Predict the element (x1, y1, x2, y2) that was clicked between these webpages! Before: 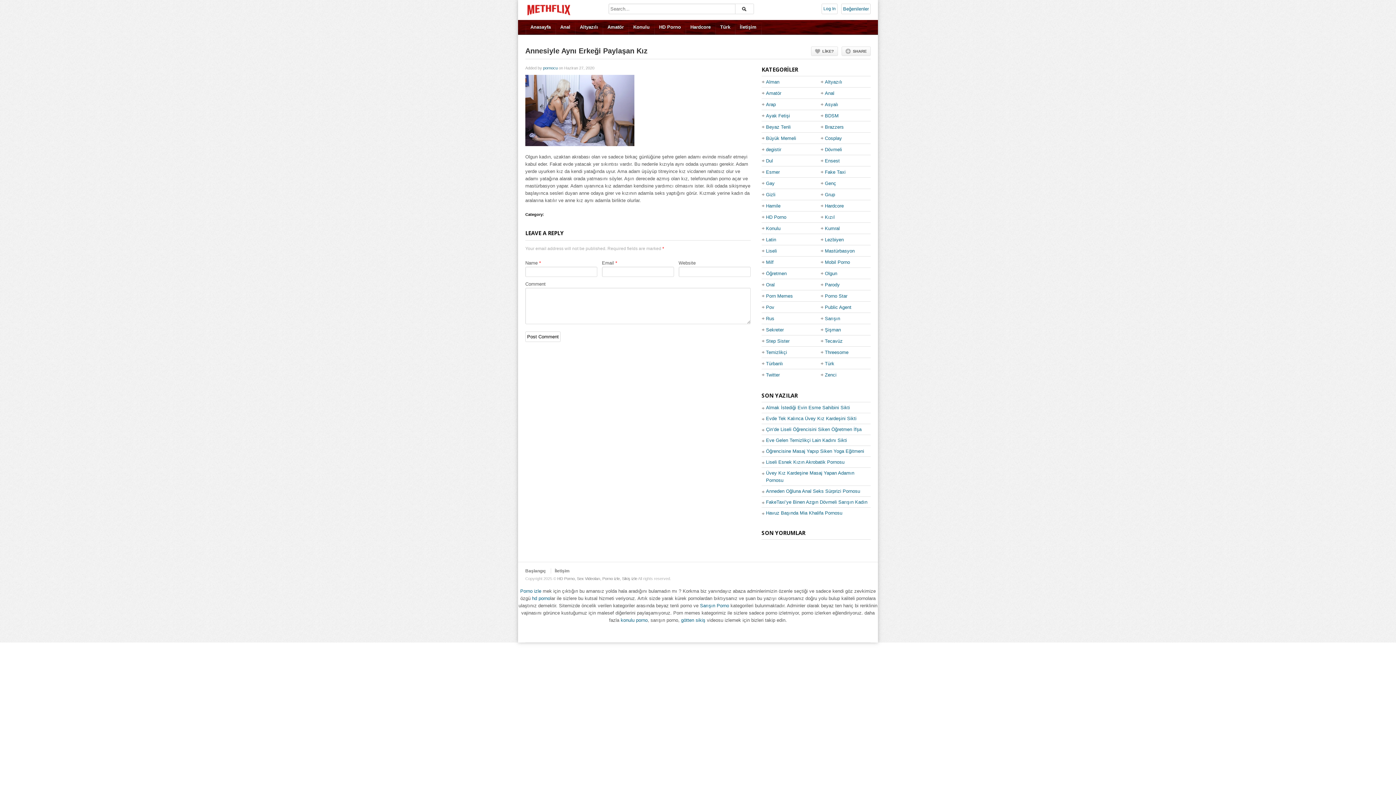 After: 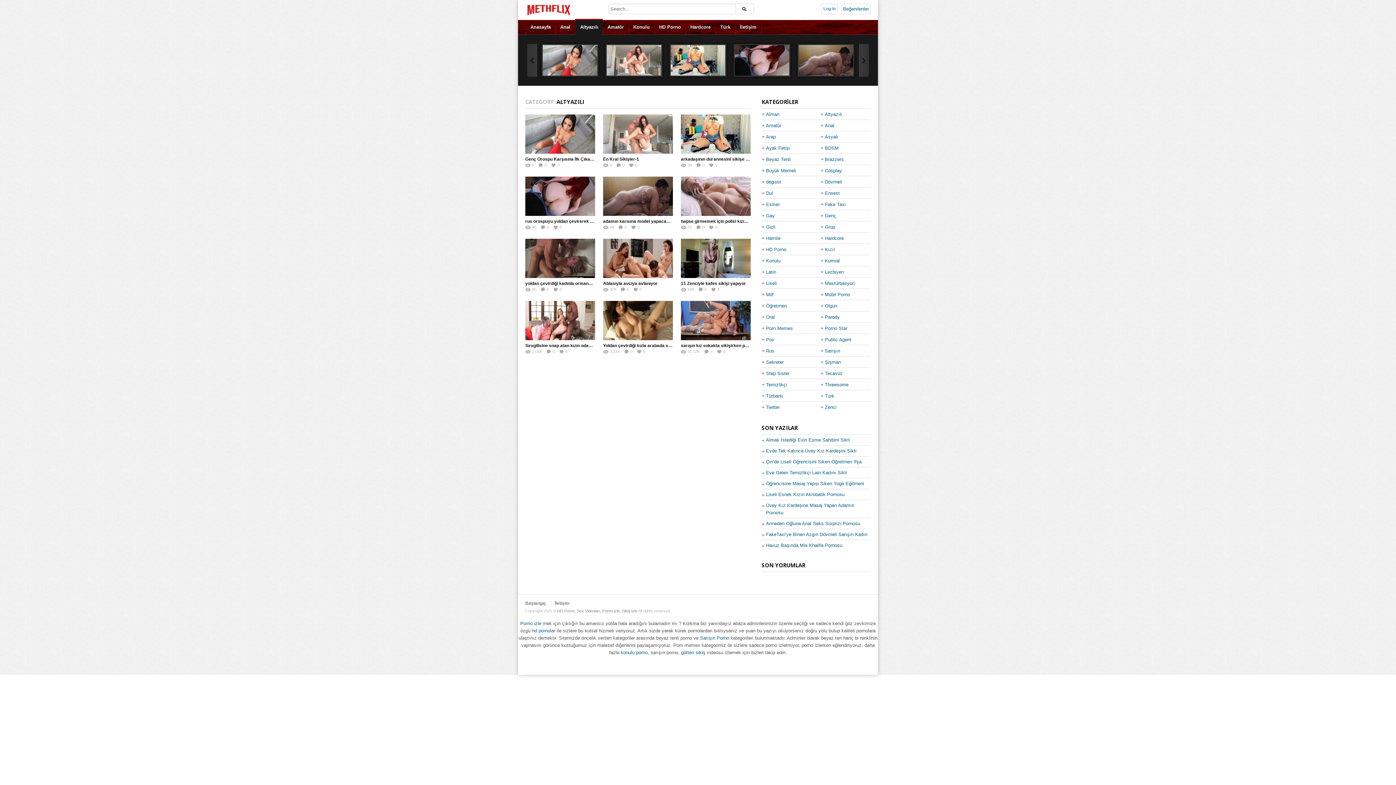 Action: bbox: (825, 76, 842, 87) label: Altyazılı